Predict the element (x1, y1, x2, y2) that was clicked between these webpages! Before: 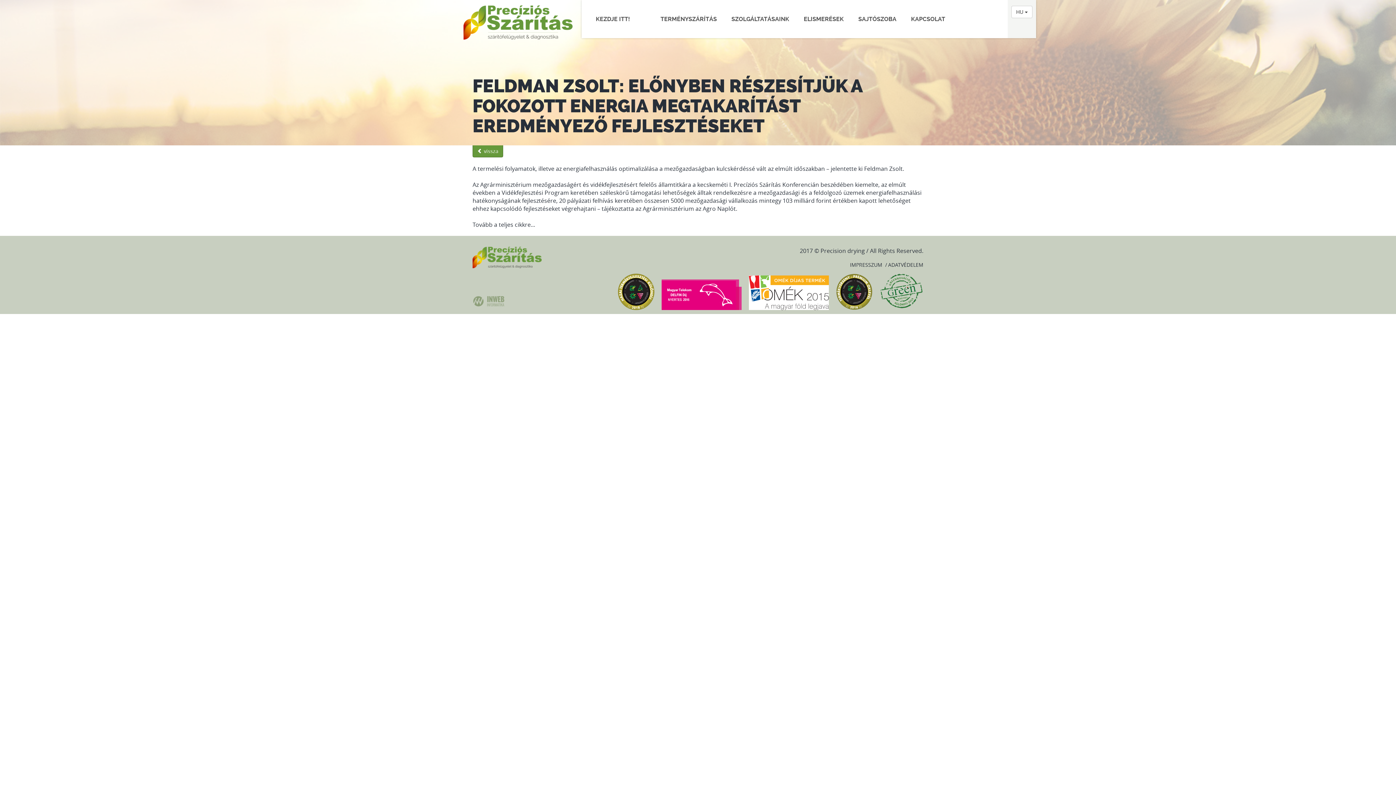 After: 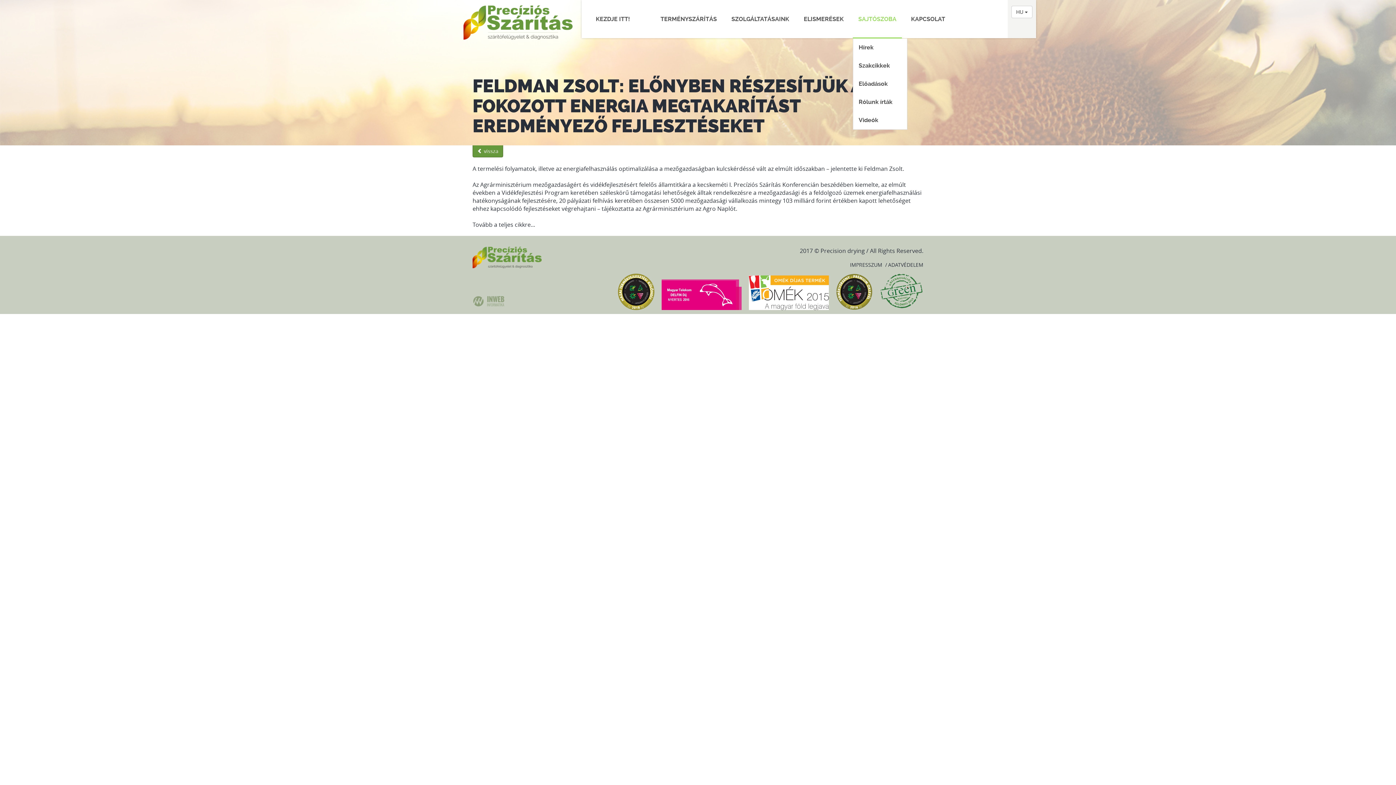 Action: label: SAJTÓSZOBA bbox: (853, 0, 902, 38)